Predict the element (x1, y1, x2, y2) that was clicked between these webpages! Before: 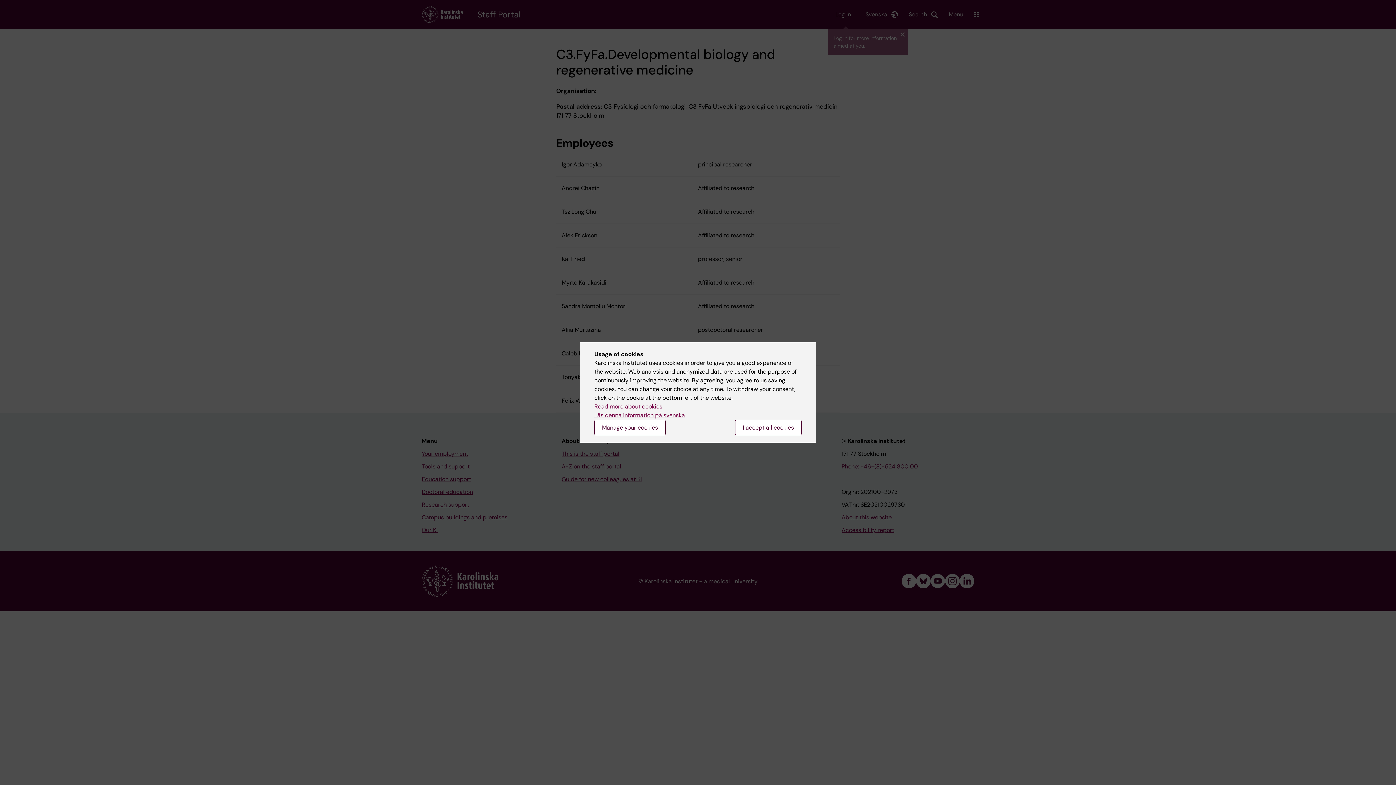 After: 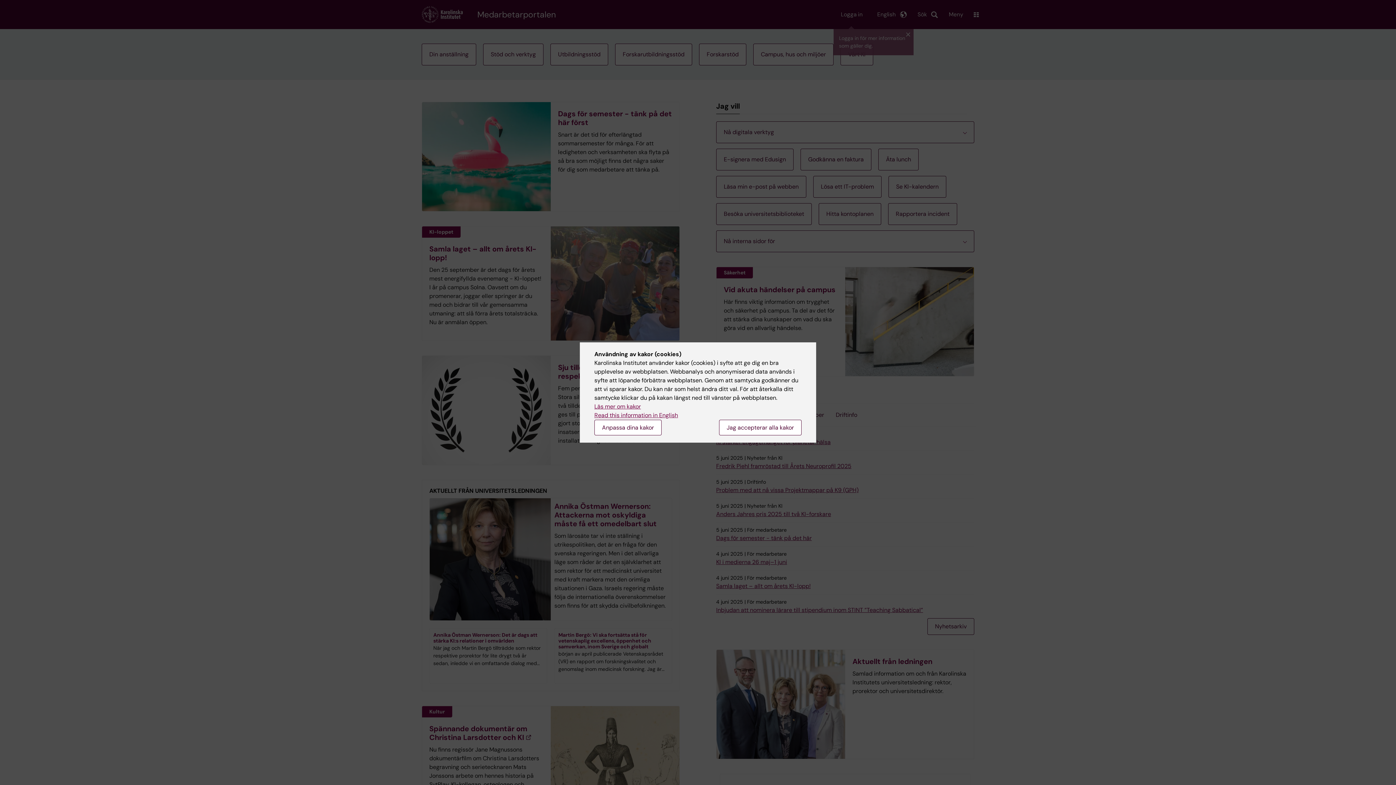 Action: label: Läs denna information på svenska bbox: (594, 411, 685, 419)